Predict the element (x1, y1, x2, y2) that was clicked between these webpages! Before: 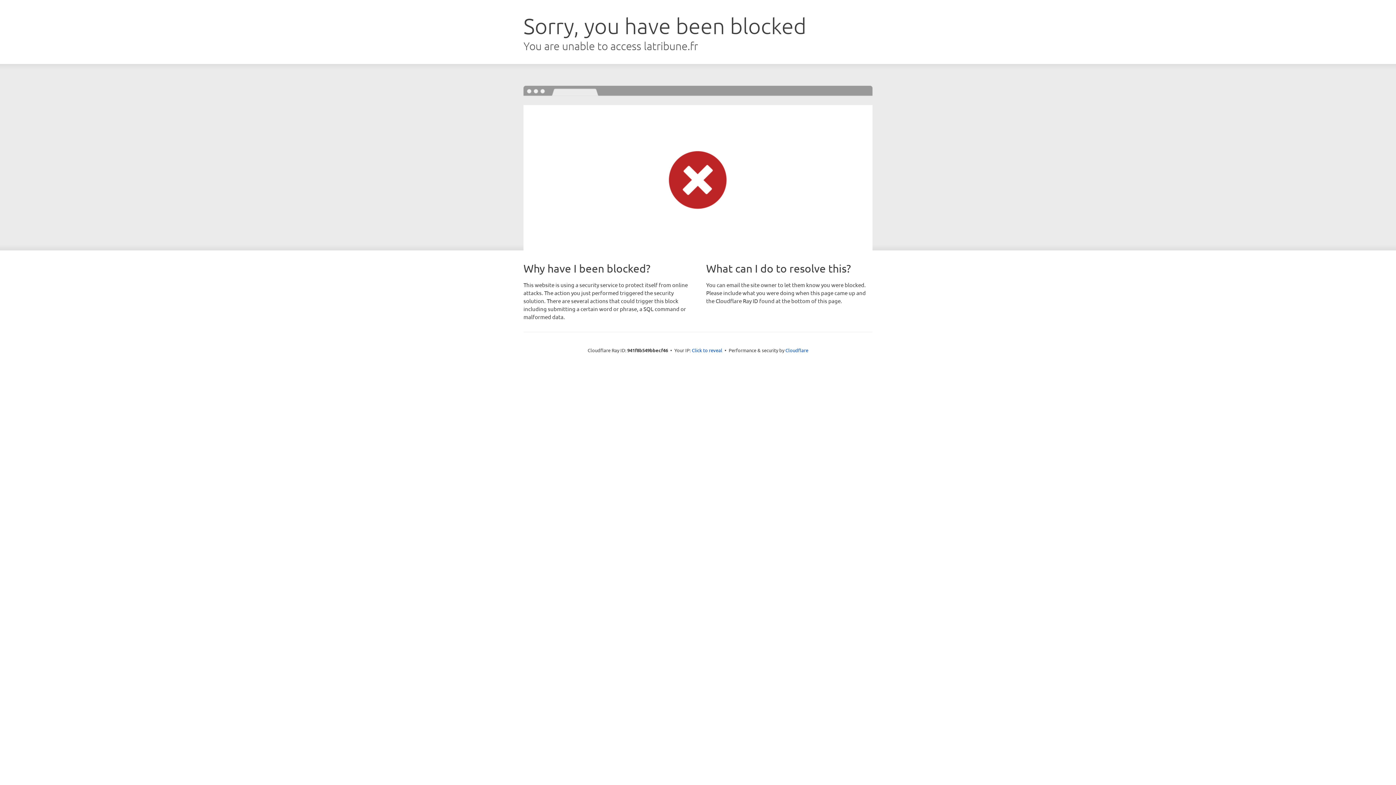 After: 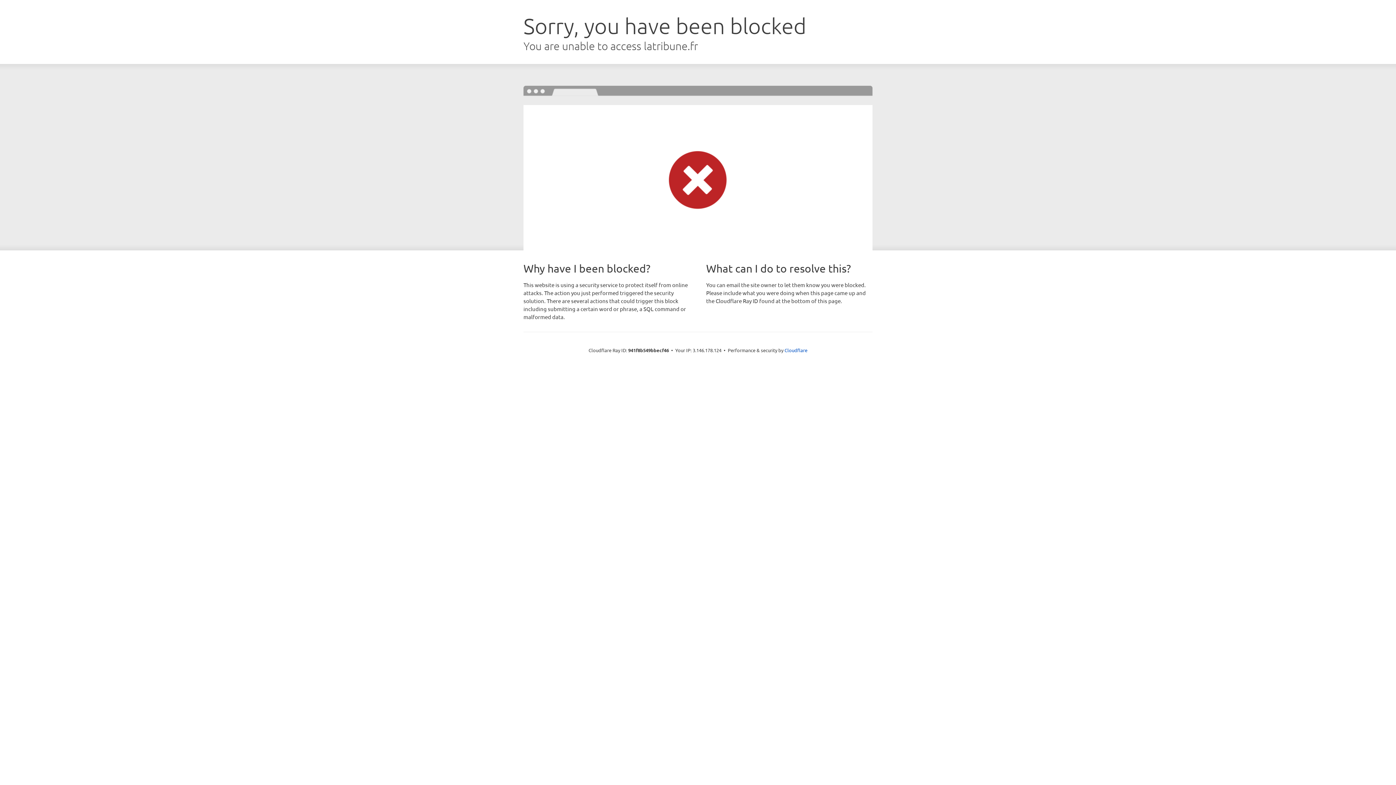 Action: label: Click to reveal bbox: (692, 346, 722, 353)